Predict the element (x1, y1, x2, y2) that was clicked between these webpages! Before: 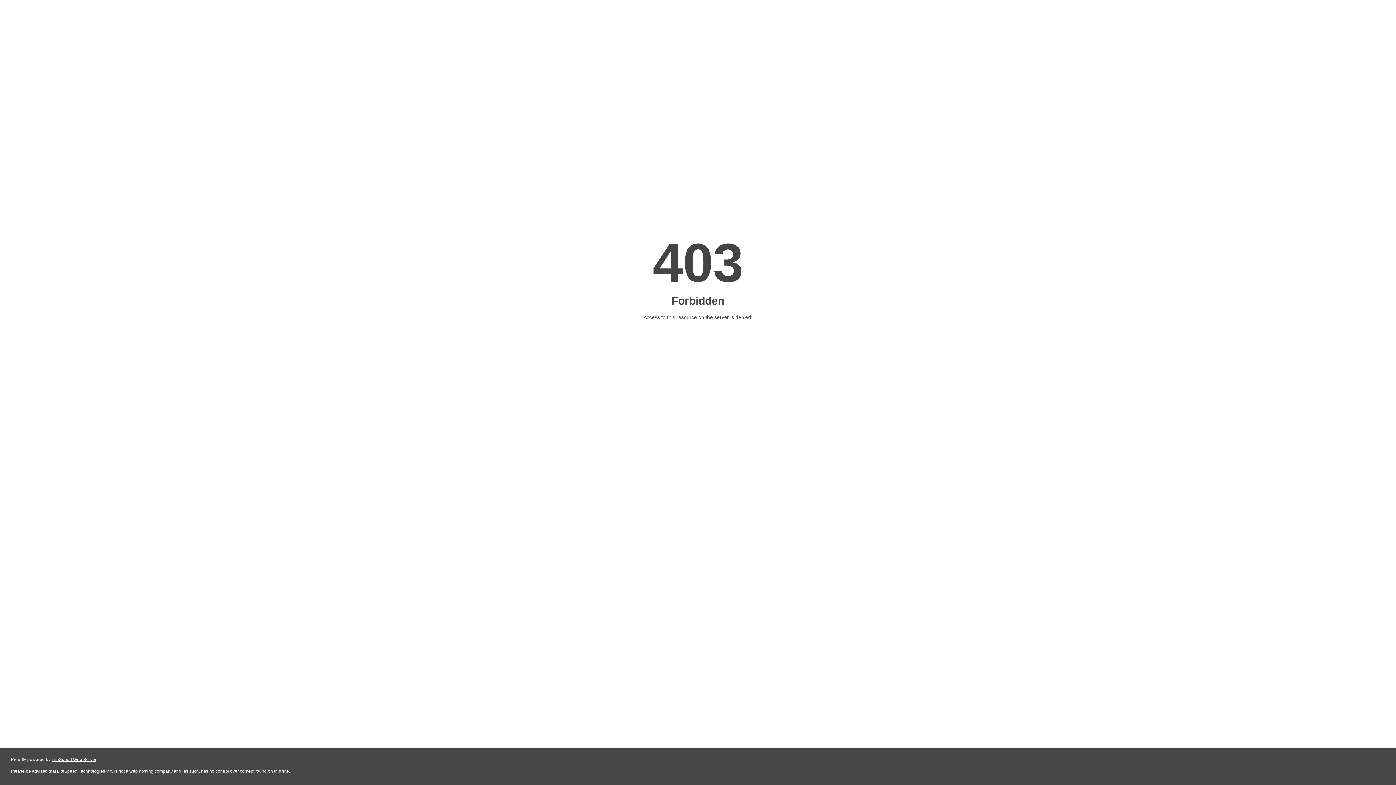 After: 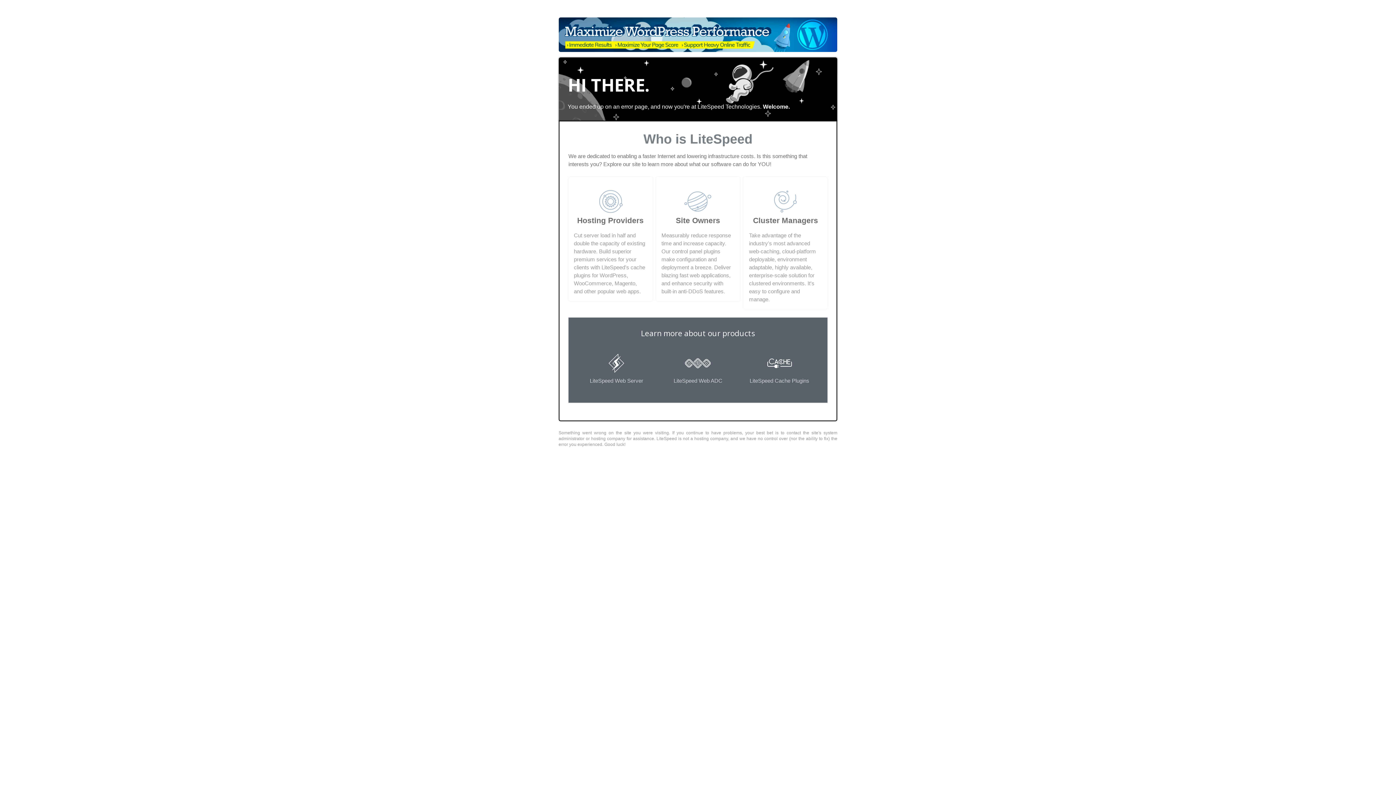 Action: label: LiteSpeed Web Server bbox: (51, 757, 96, 762)